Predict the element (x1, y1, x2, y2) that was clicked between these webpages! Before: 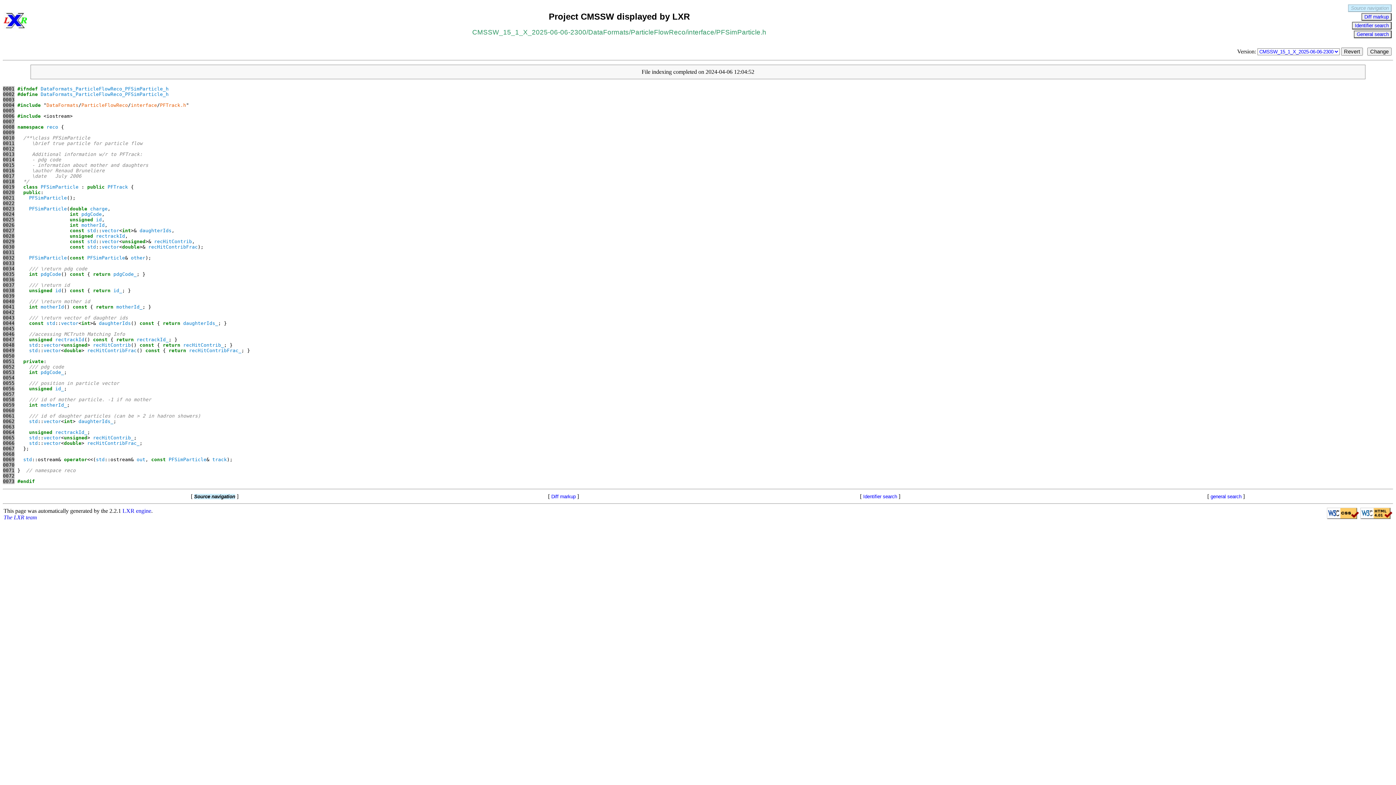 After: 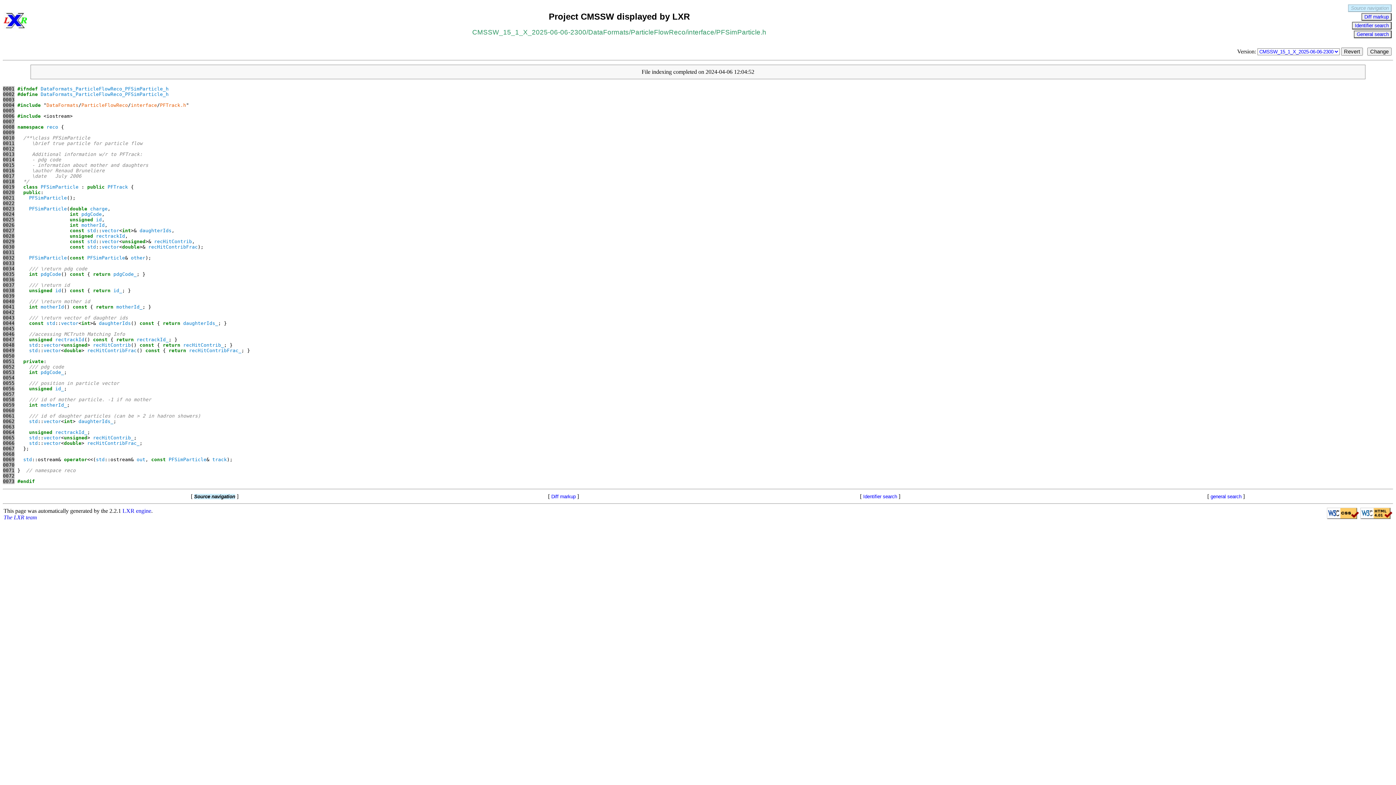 Action: label: 0048 bbox: (2, 342, 14, 348)